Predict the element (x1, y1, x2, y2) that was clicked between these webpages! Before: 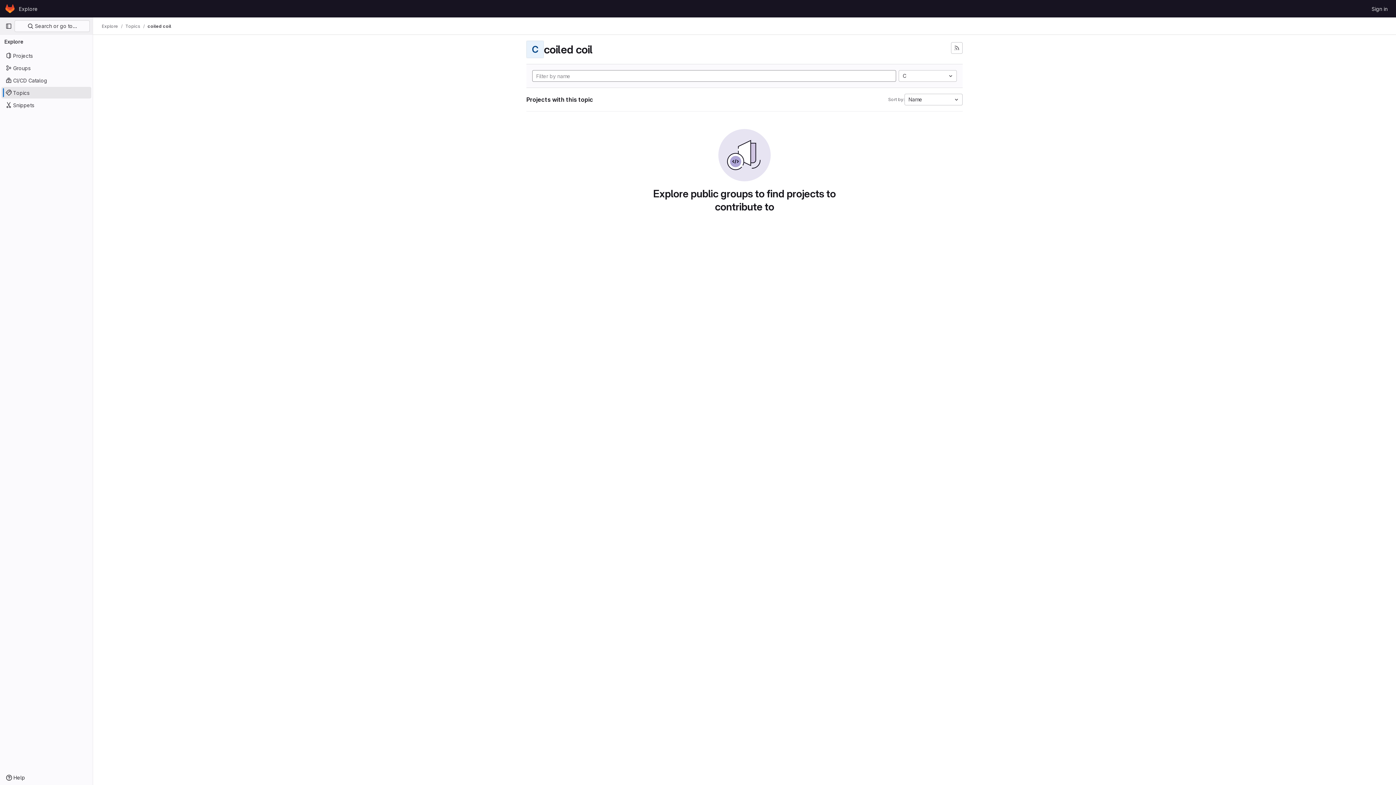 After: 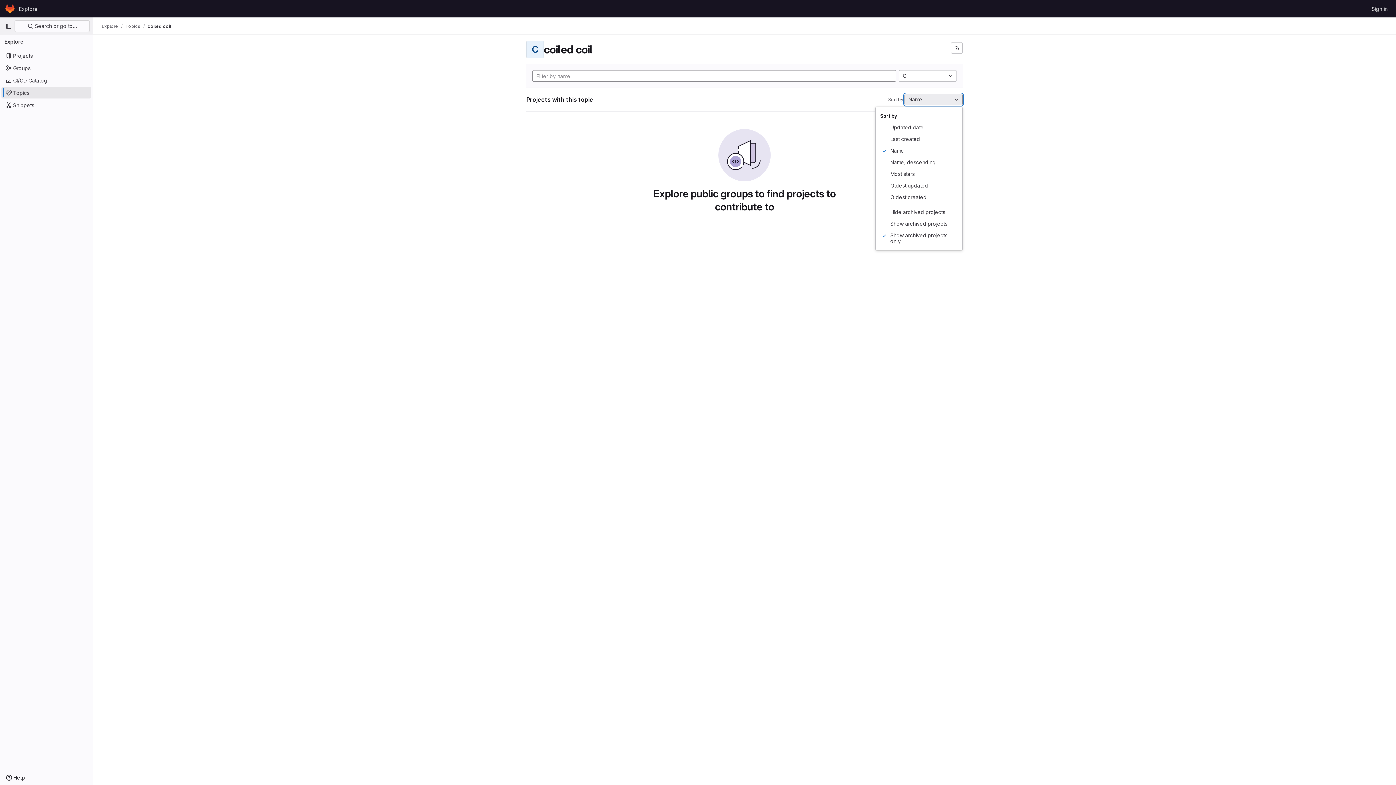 Action: label: Name bbox: (904, 93, 962, 105)